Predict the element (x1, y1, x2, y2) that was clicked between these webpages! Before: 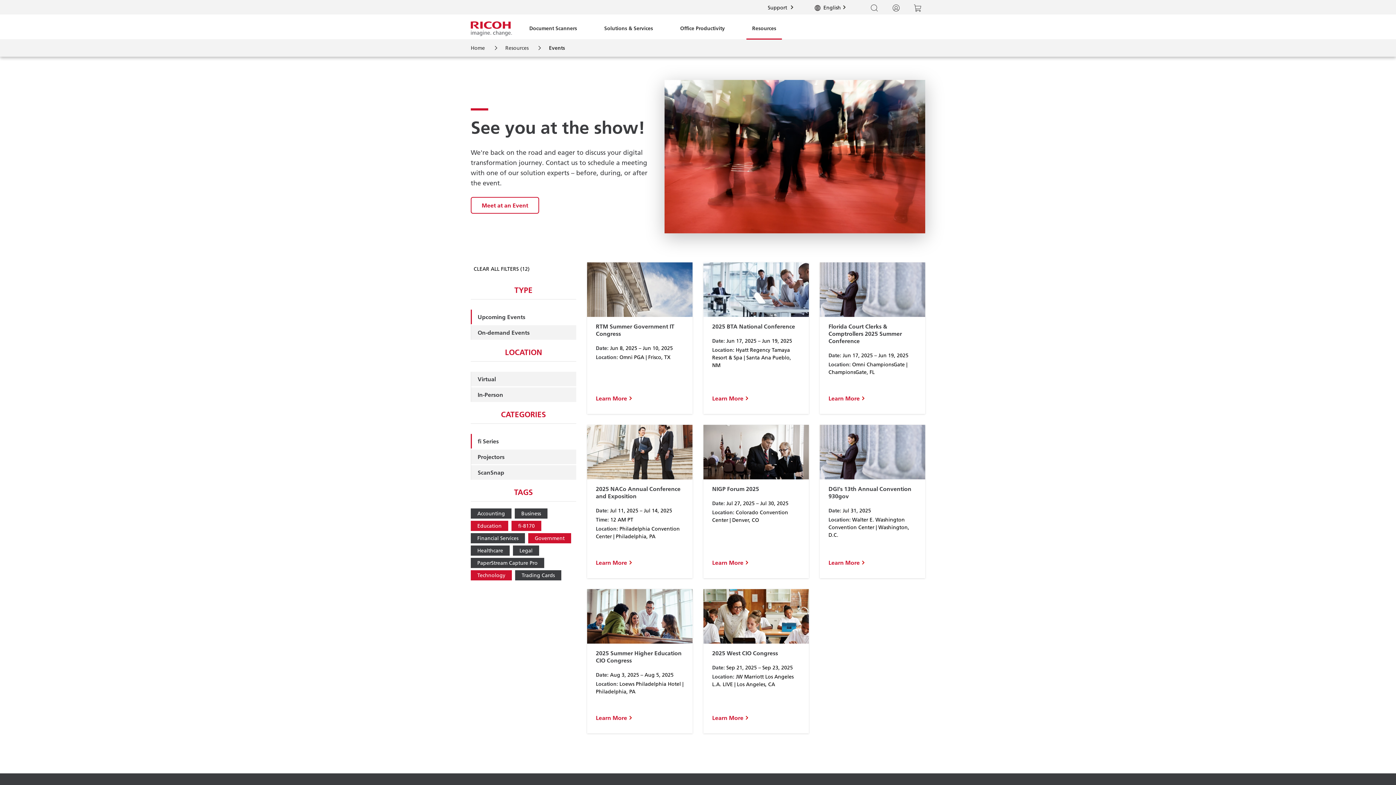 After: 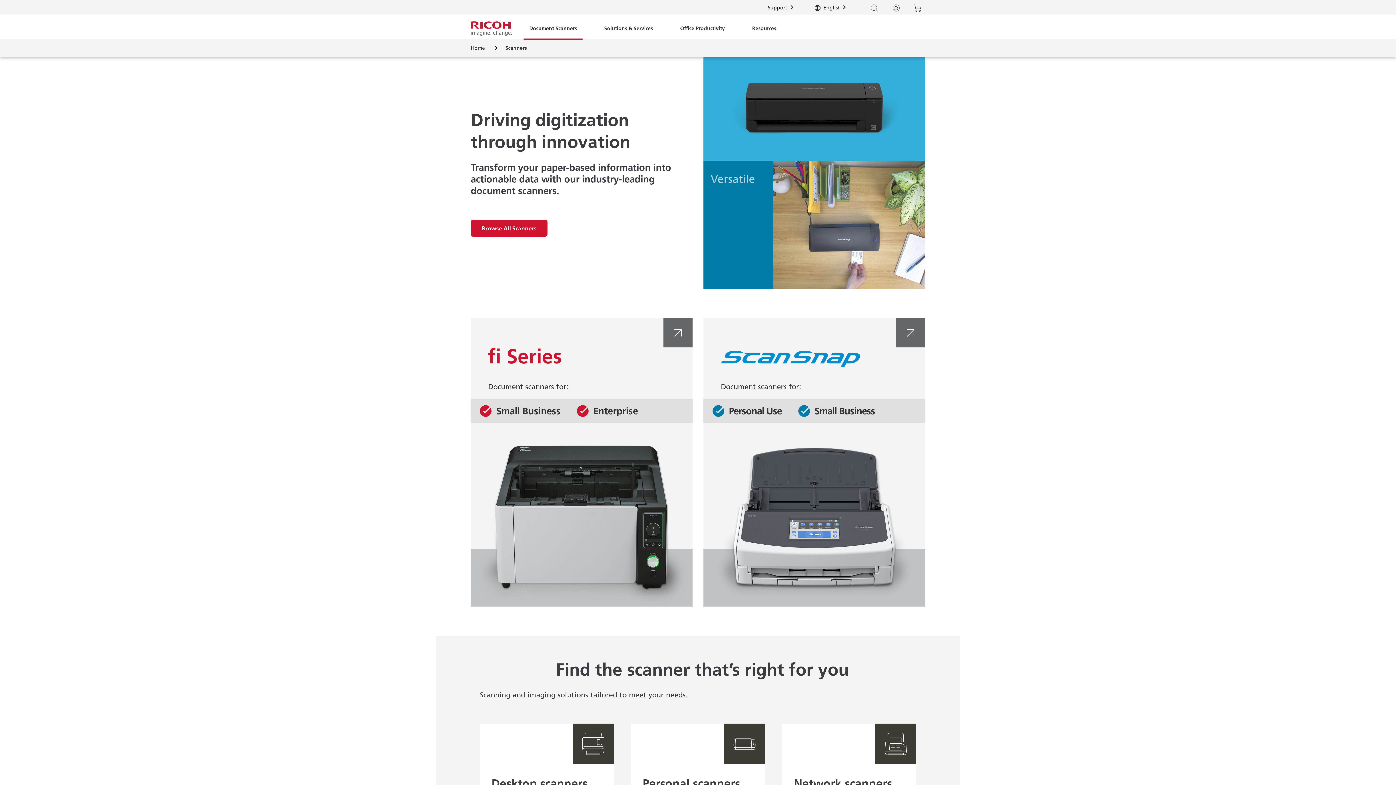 Action: bbox: (523, 18, 582, 39) label: Document Scanners